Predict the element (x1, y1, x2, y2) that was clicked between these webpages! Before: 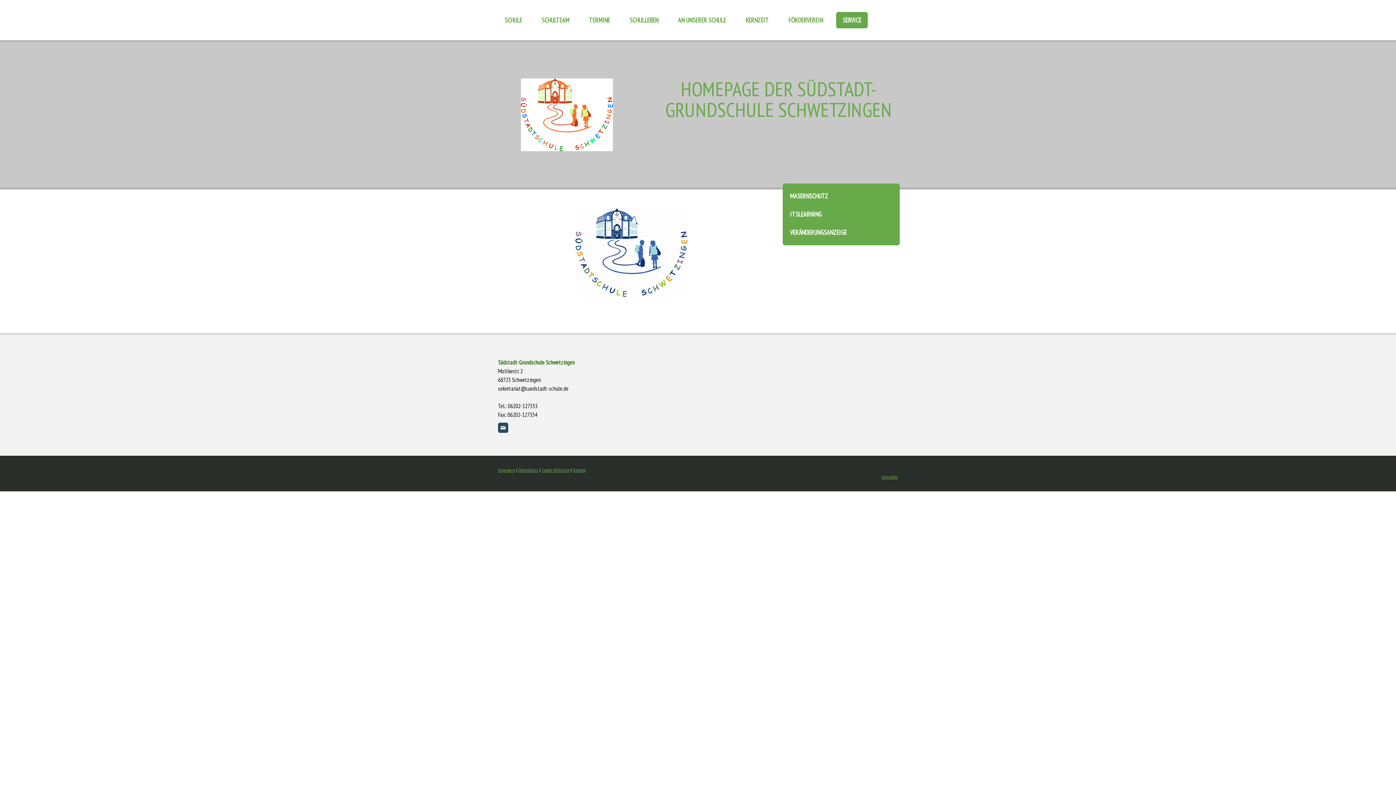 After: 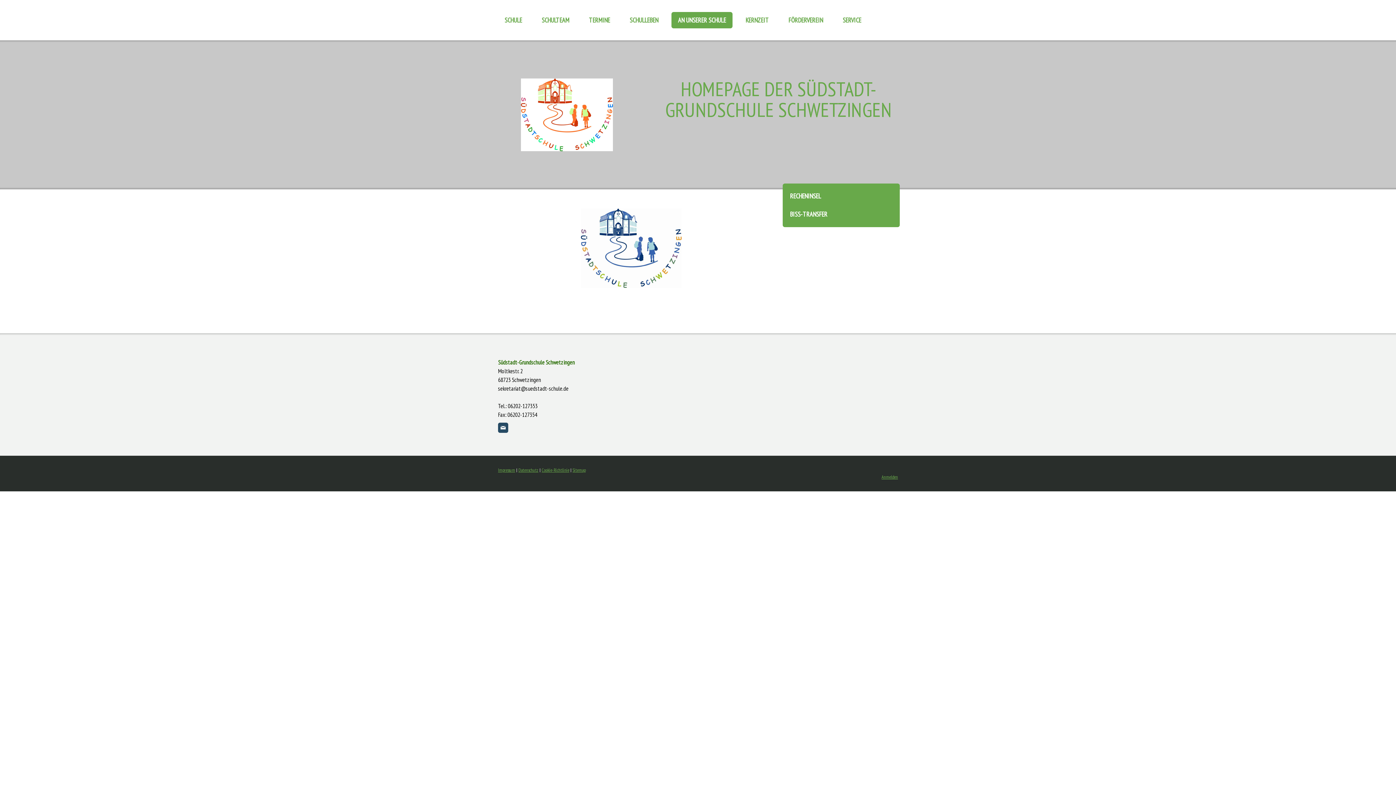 Action: bbox: (671, 12, 732, 28) label: AN UNSERER SCHULE